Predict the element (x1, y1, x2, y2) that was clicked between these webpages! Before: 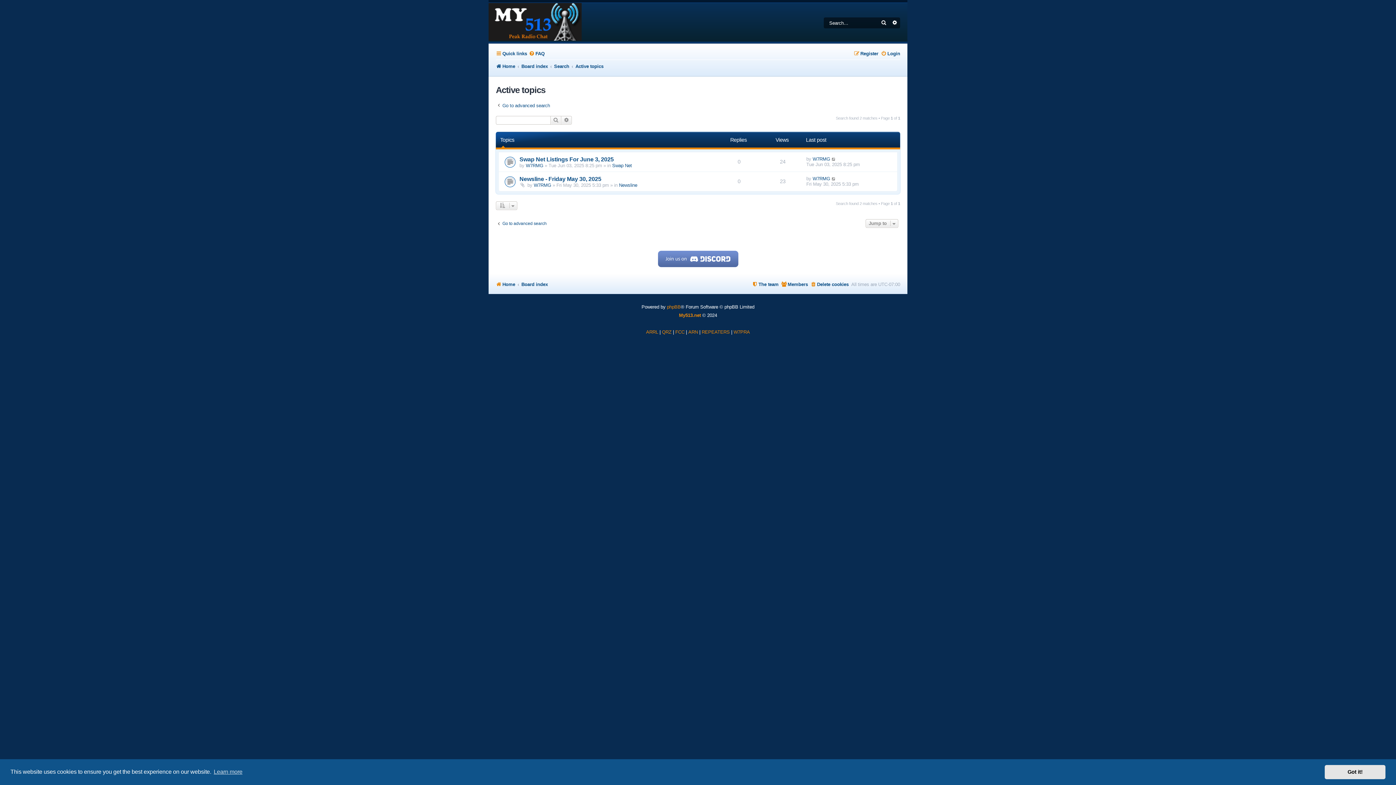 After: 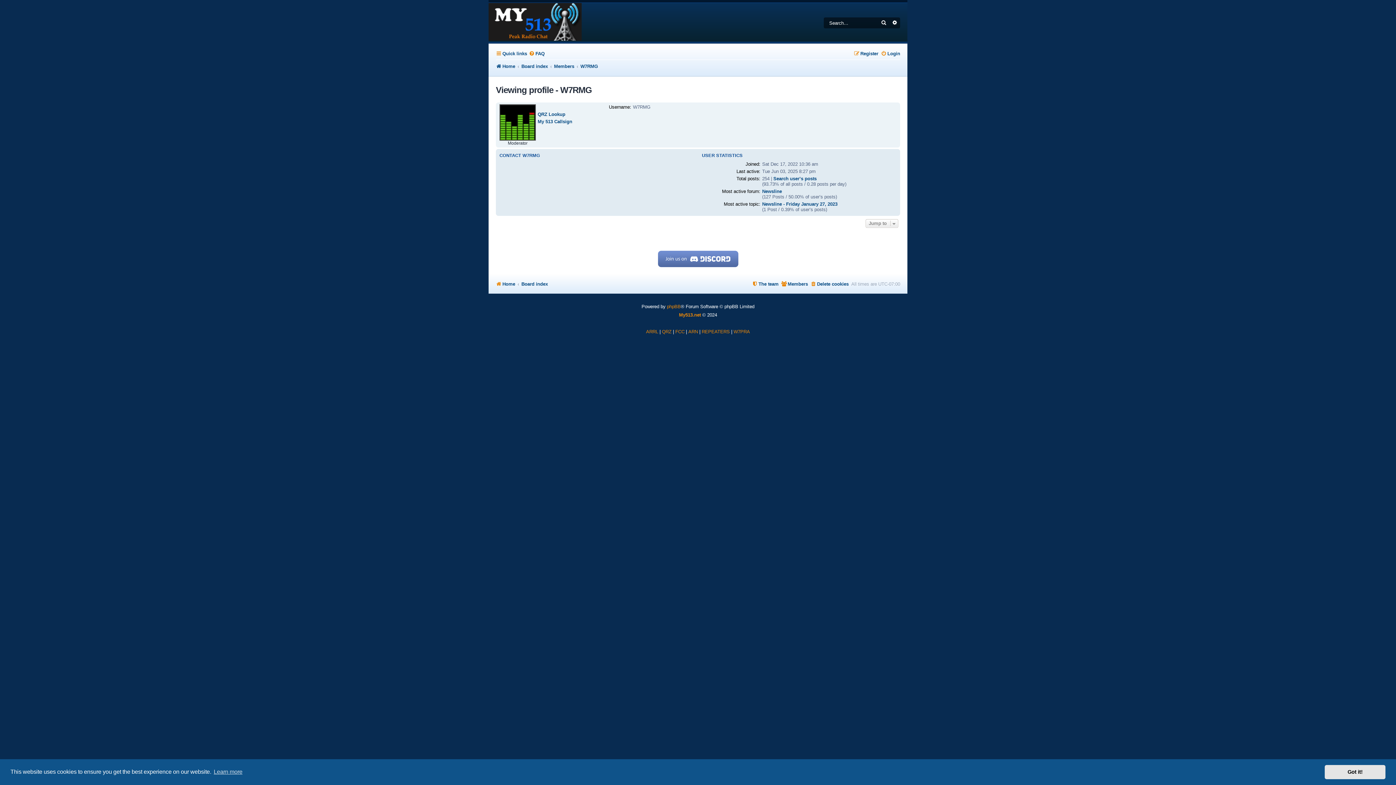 Action: label: W7RMG bbox: (533, 182, 551, 187)